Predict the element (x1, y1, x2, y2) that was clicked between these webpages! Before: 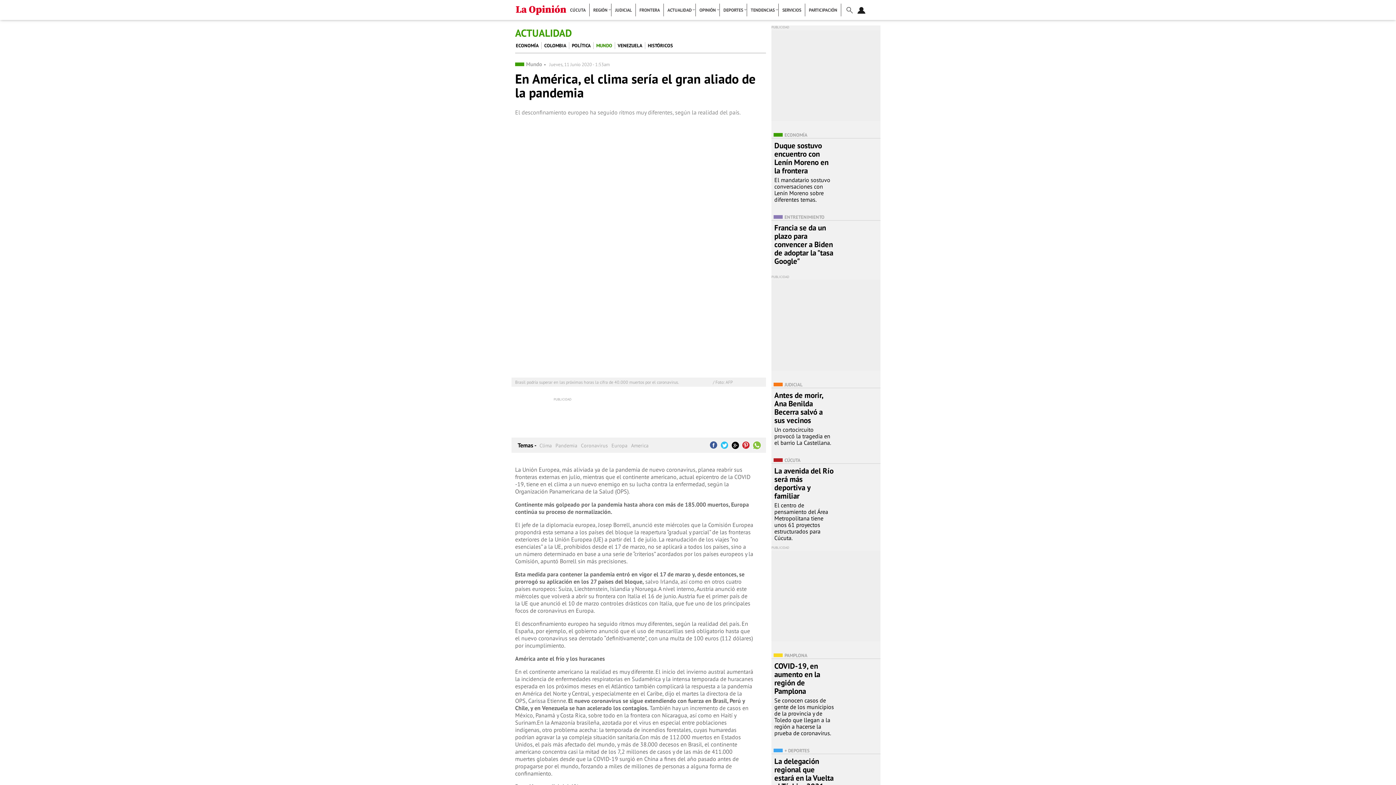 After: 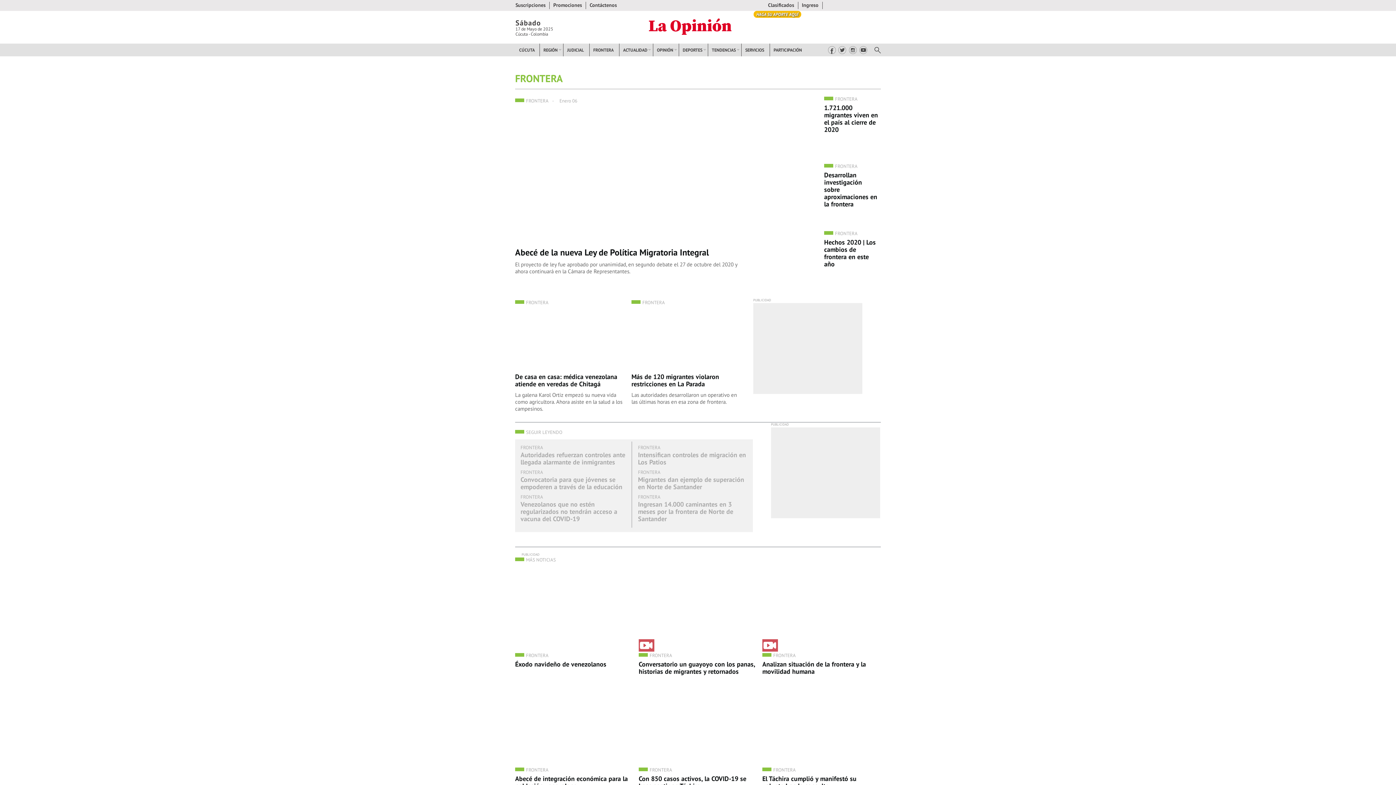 Action: bbox: (636, 3, 663, 16) label: FRONTERA